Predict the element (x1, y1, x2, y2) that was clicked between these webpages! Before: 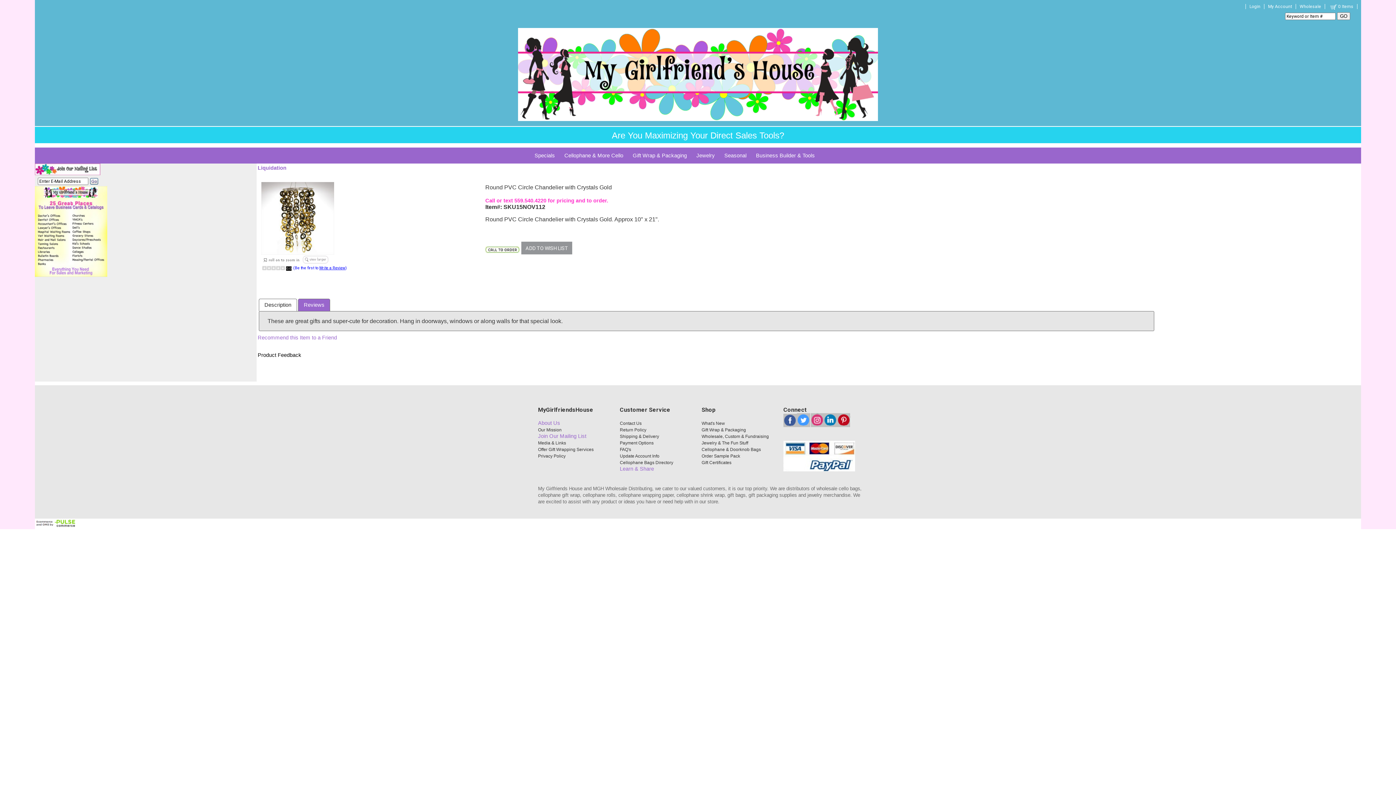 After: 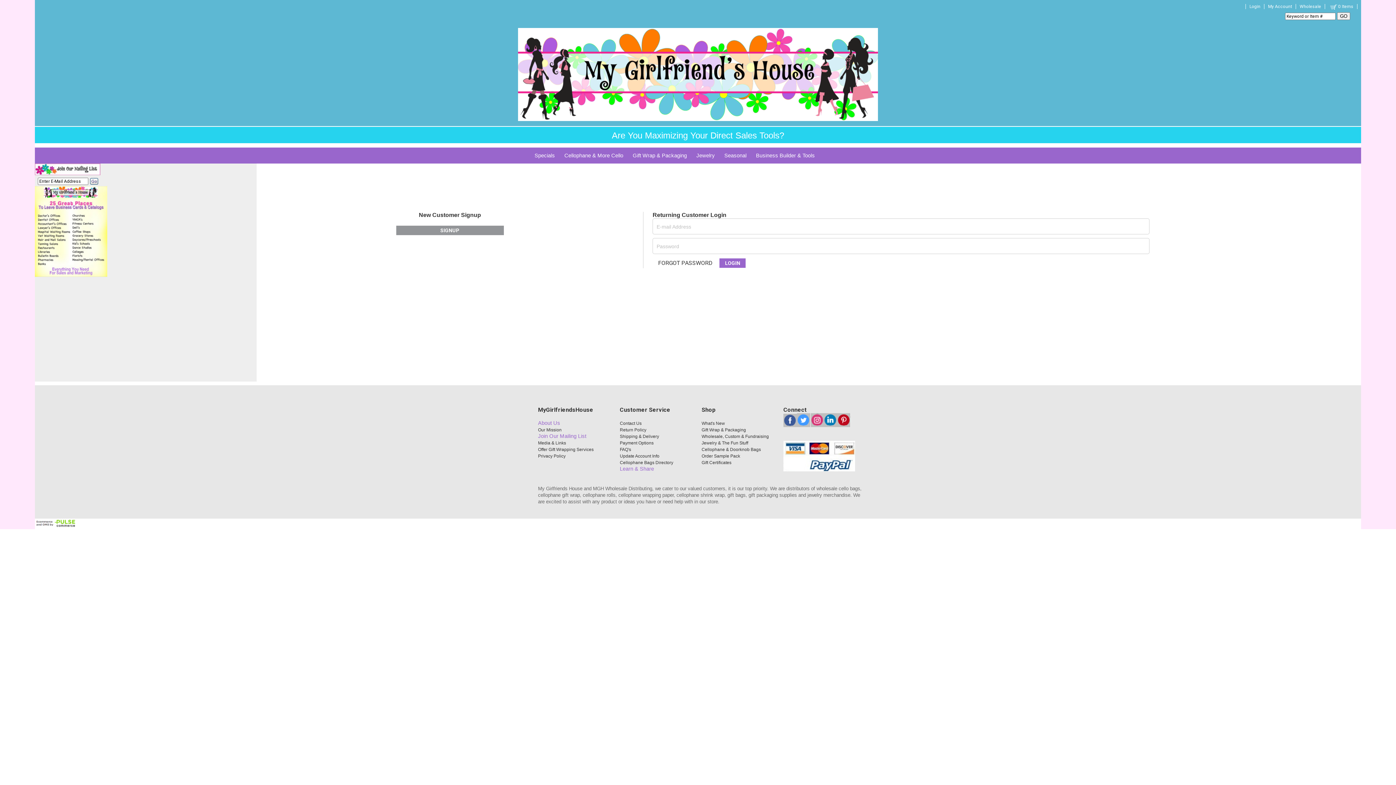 Action: label: Login bbox: (1246, 4, 1264, 9)